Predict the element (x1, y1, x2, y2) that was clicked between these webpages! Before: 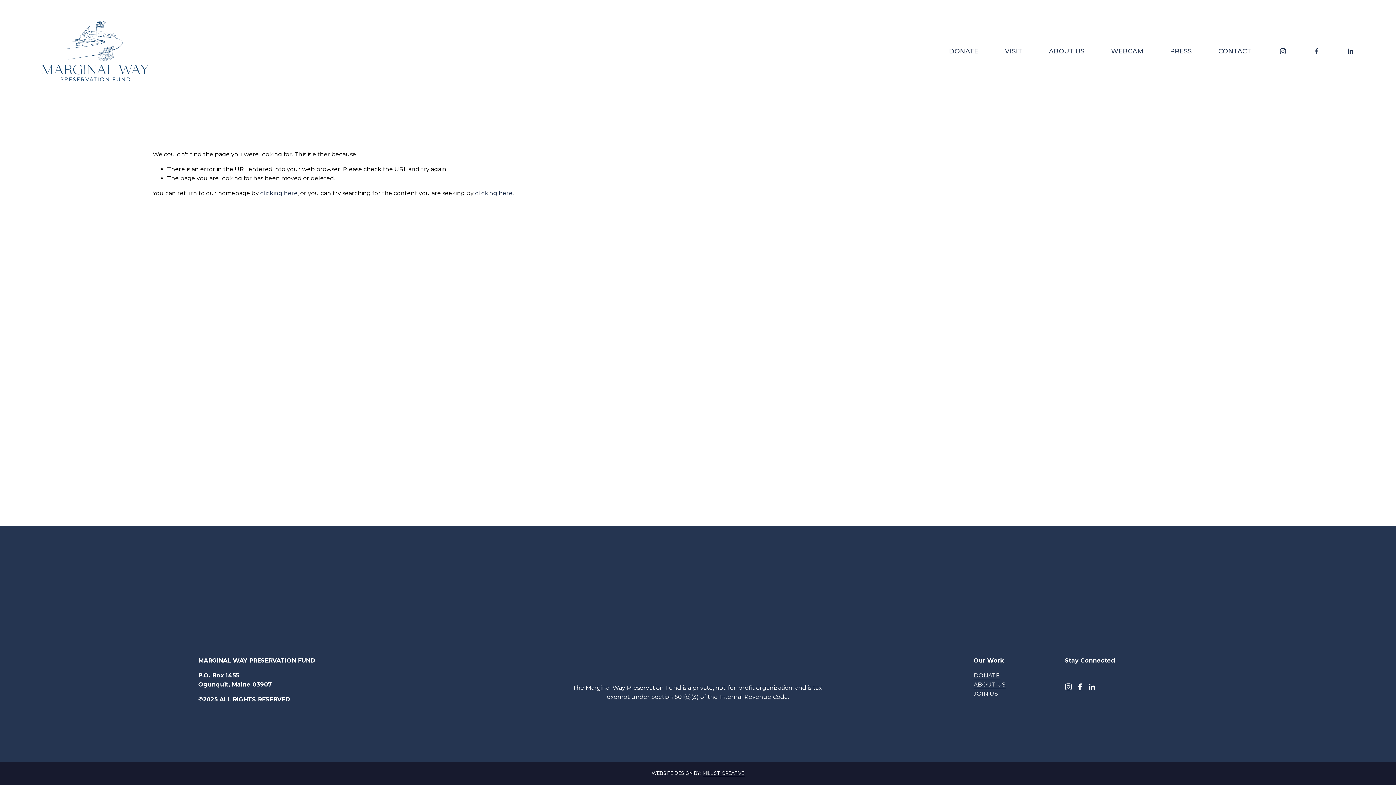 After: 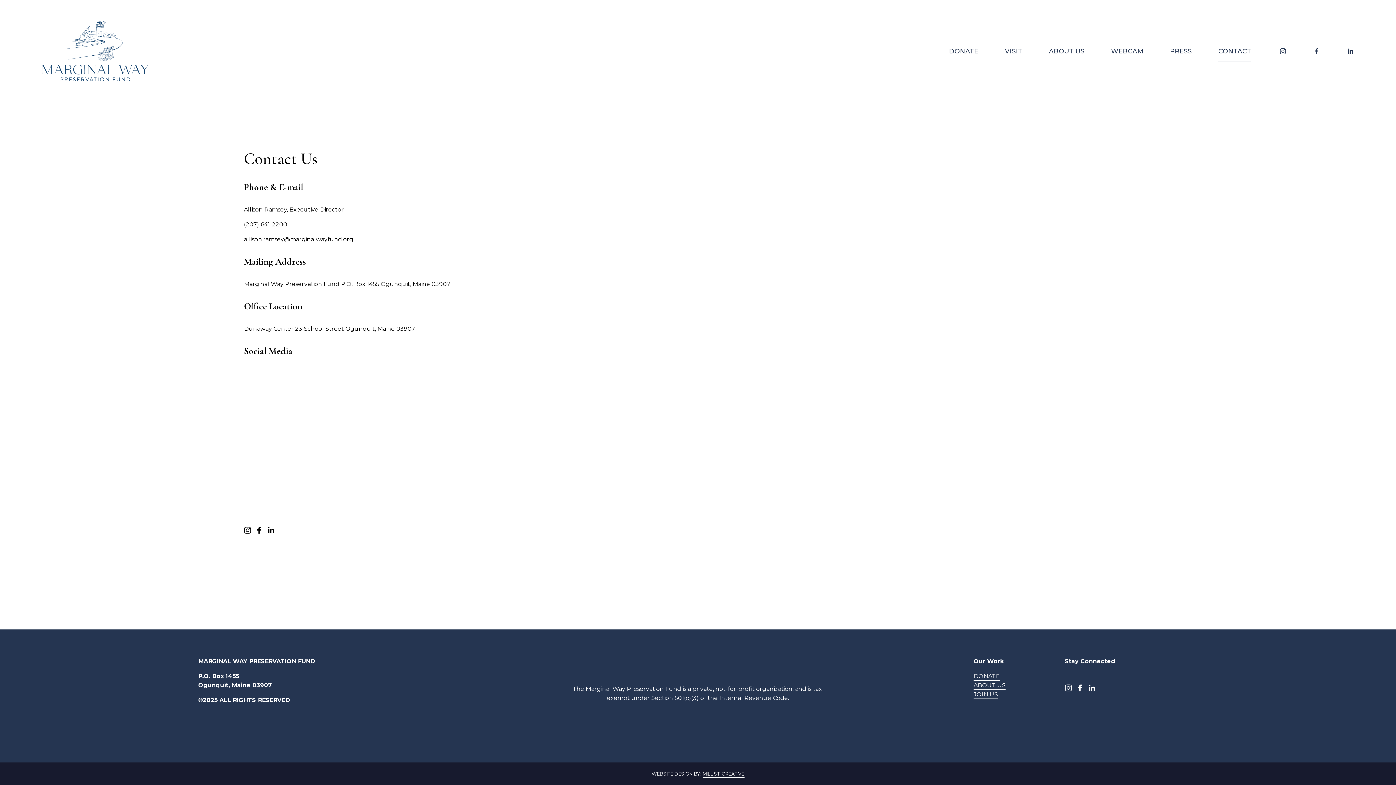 Action: bbox: (1218, 39, 1251, 62) label: CONTACT